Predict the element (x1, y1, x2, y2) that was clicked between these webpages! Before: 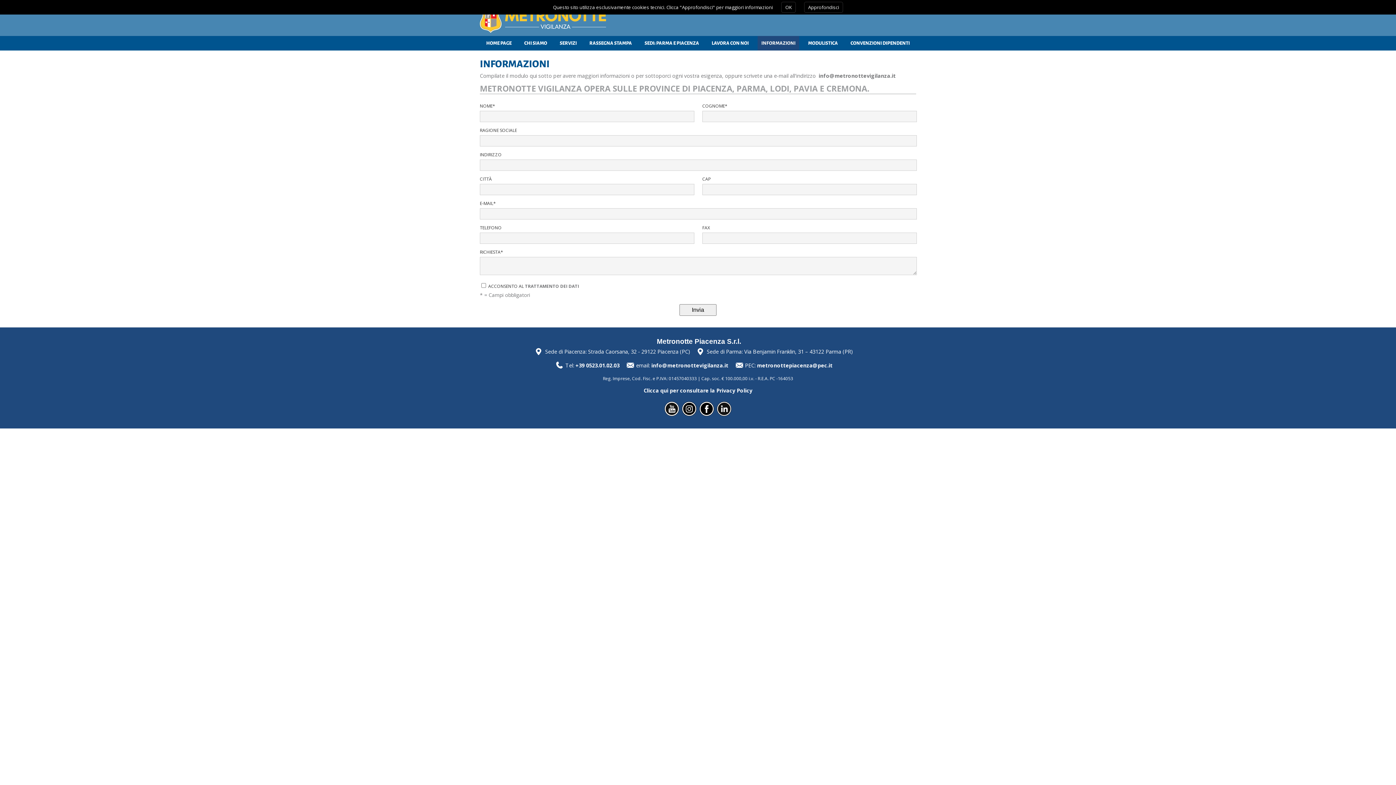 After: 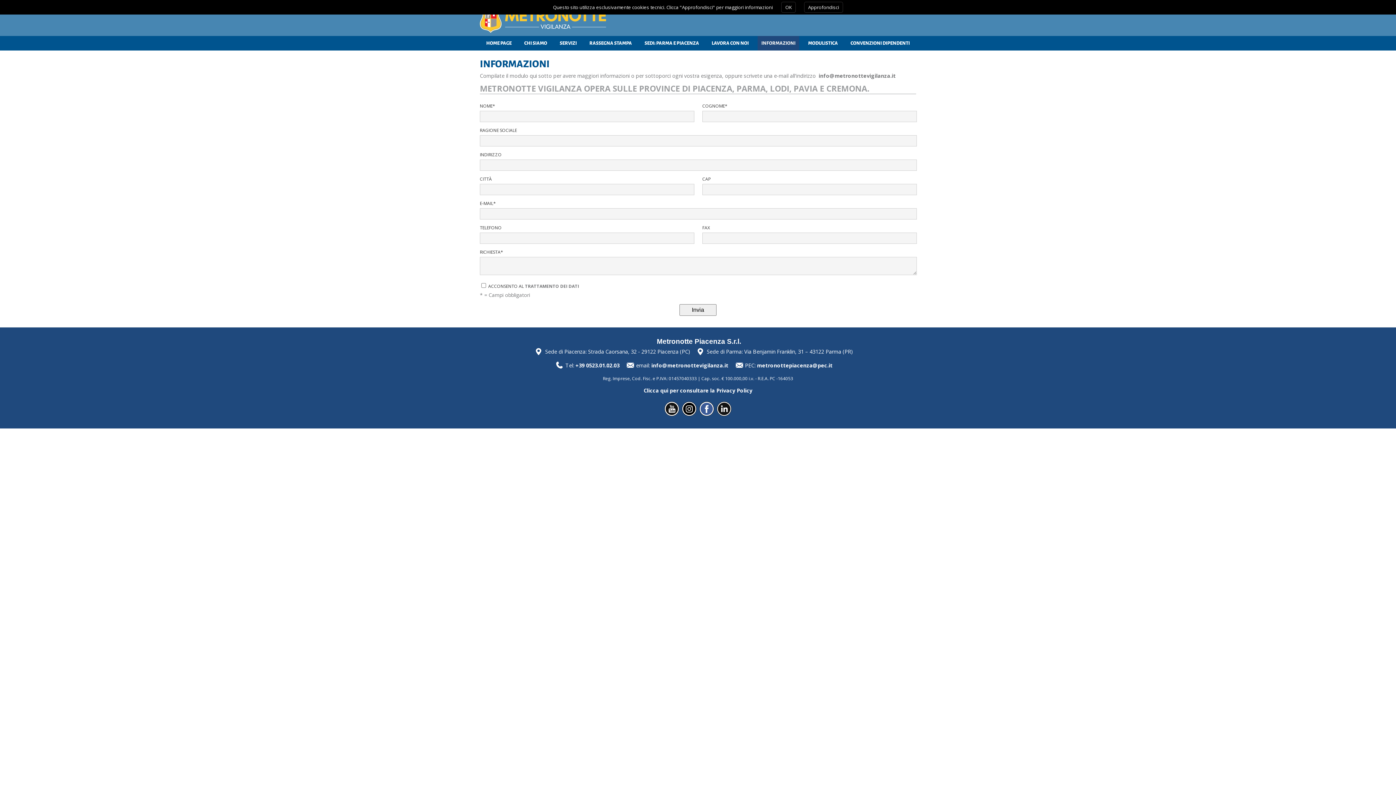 Action: bbox: (699, 401, 714, 416)